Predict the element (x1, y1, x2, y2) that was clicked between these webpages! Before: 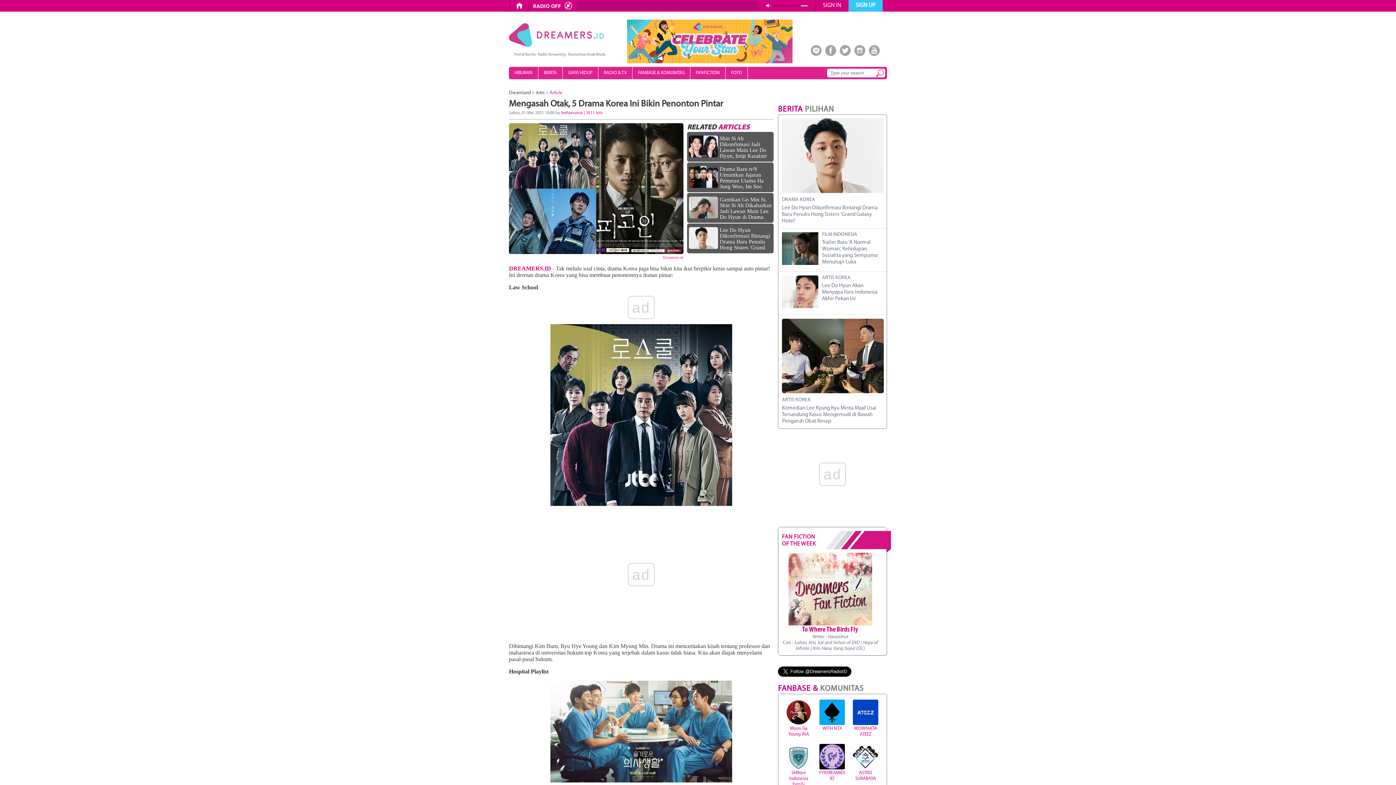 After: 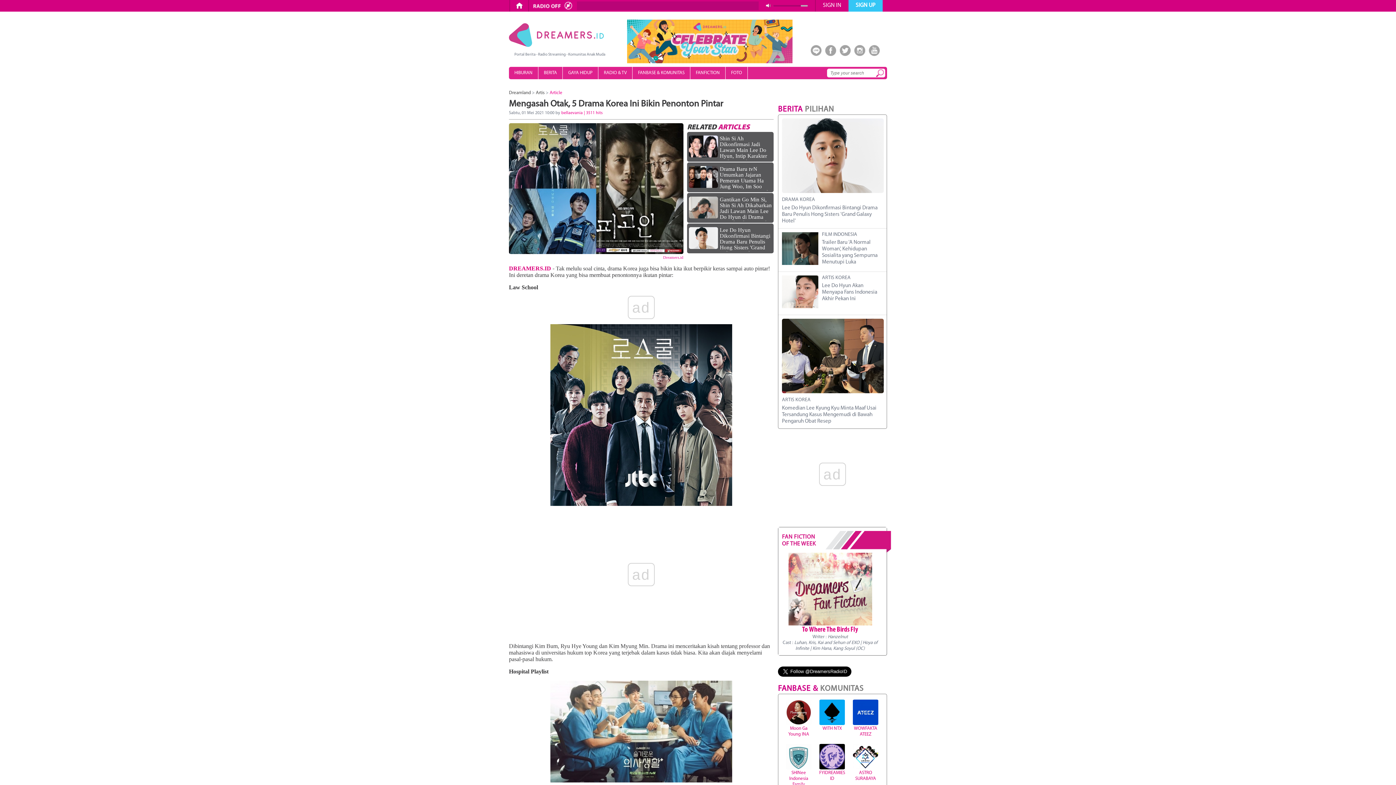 Action: bbox: (785, 700, 812, 725)